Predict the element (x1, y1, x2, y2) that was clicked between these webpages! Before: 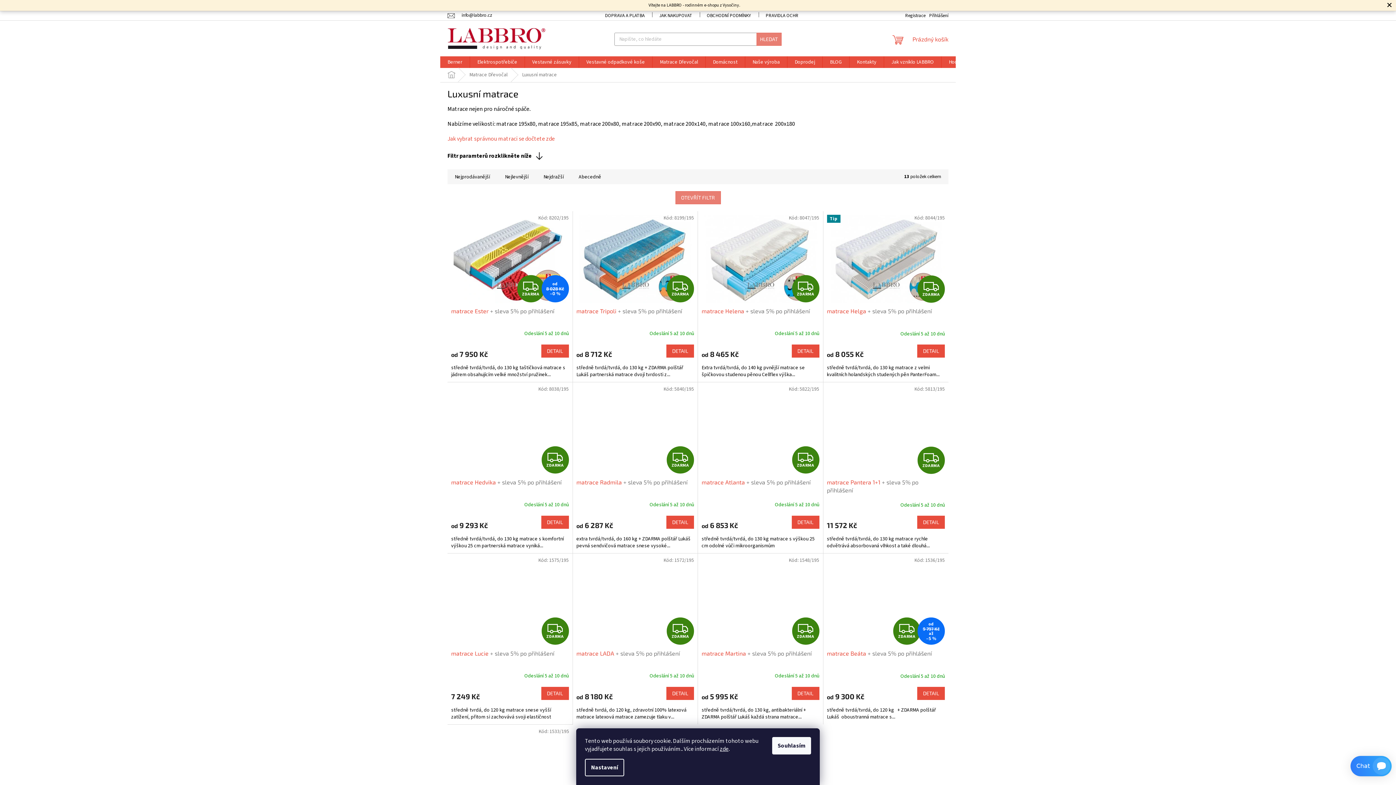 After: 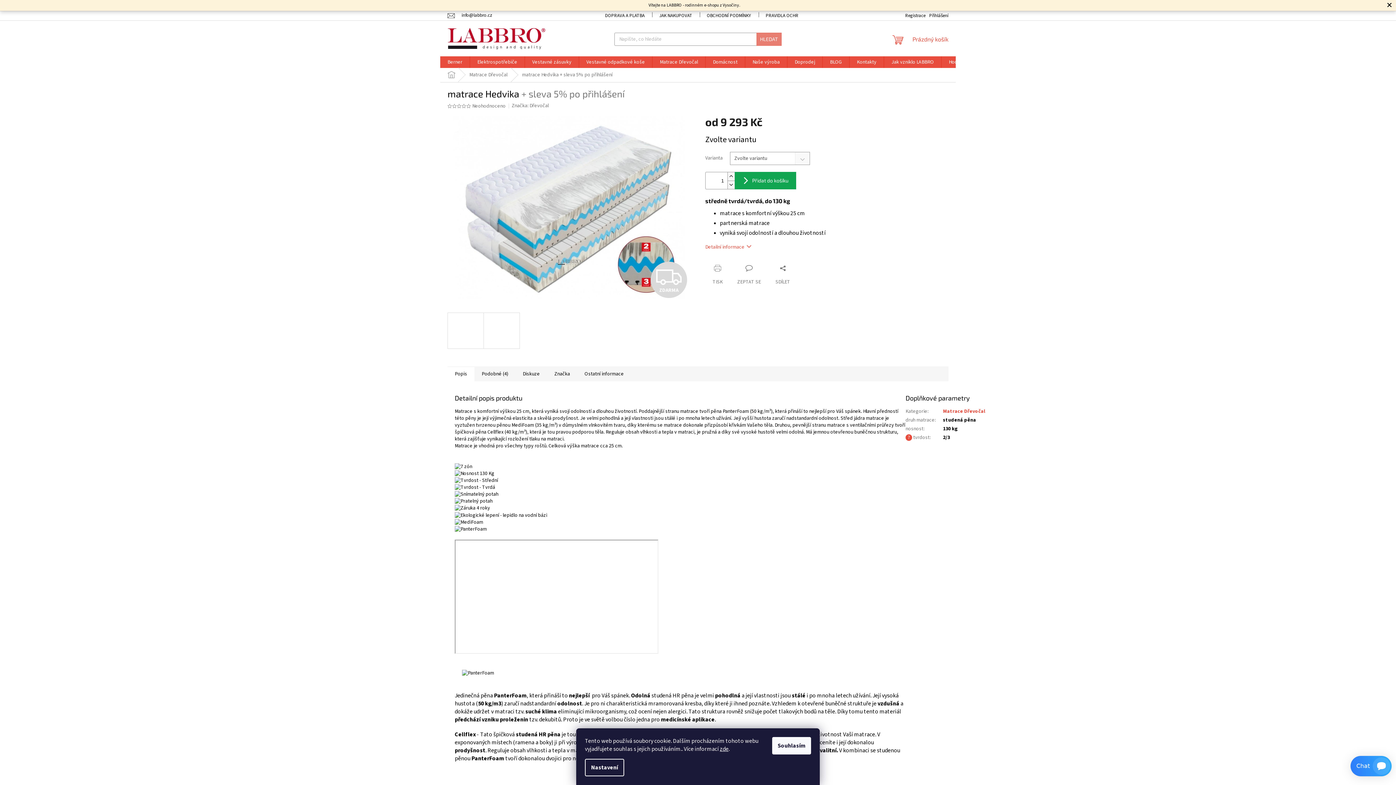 Action: bbox: (451, 478, 568, 494) label: matrace Hedvika + sleva 5% po přihlášení